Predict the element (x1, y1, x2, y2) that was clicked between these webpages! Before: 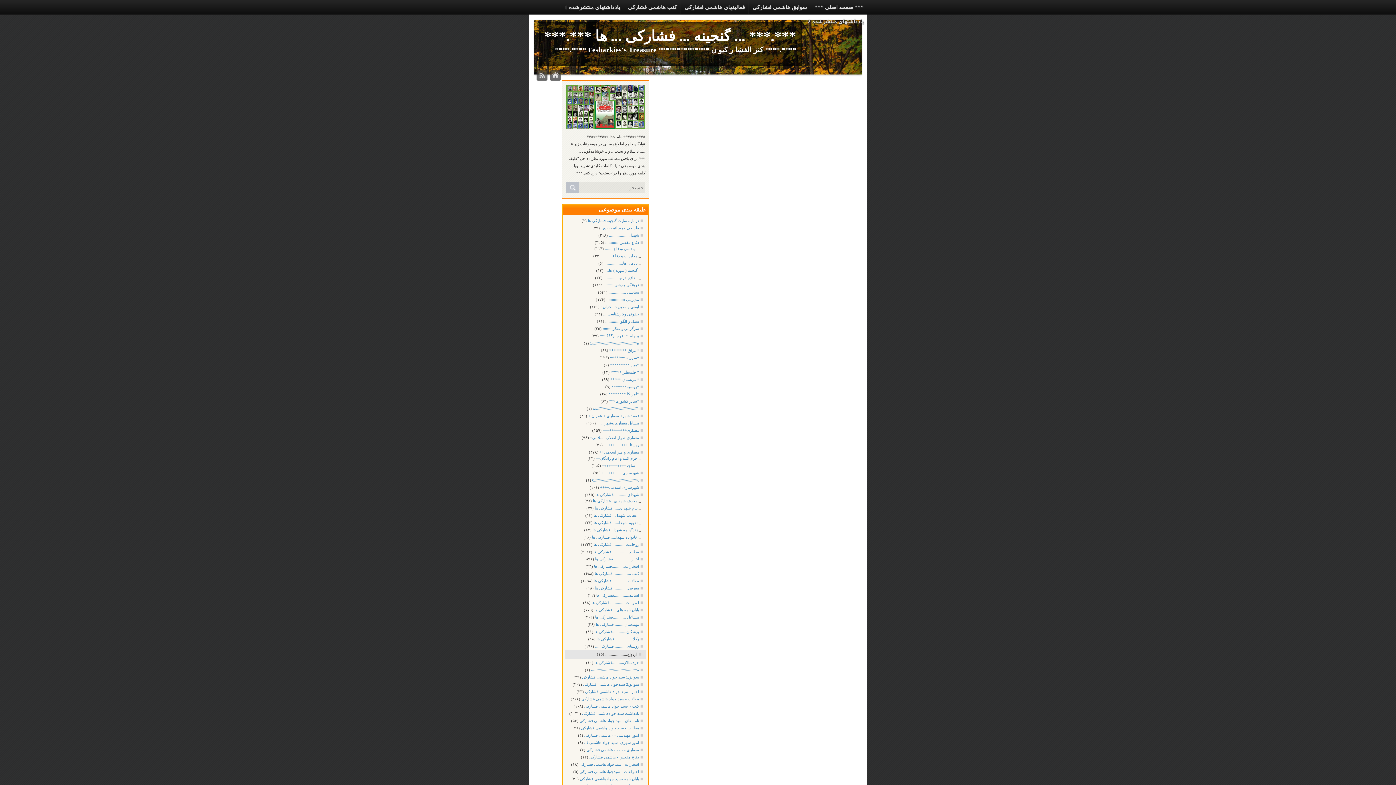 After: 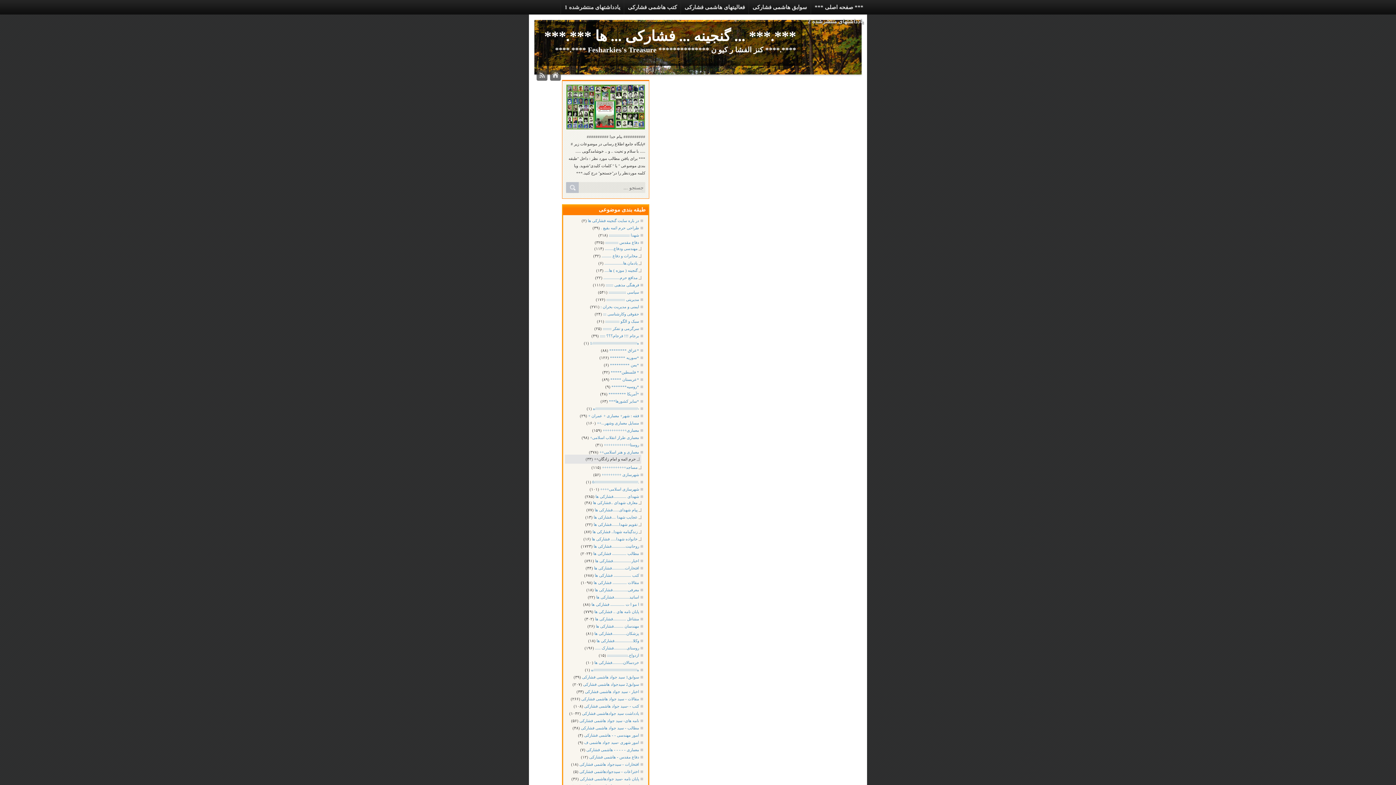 Action: label: حرم ائمه و امام زادگان++ bbox: (596, 456, 641, 461)